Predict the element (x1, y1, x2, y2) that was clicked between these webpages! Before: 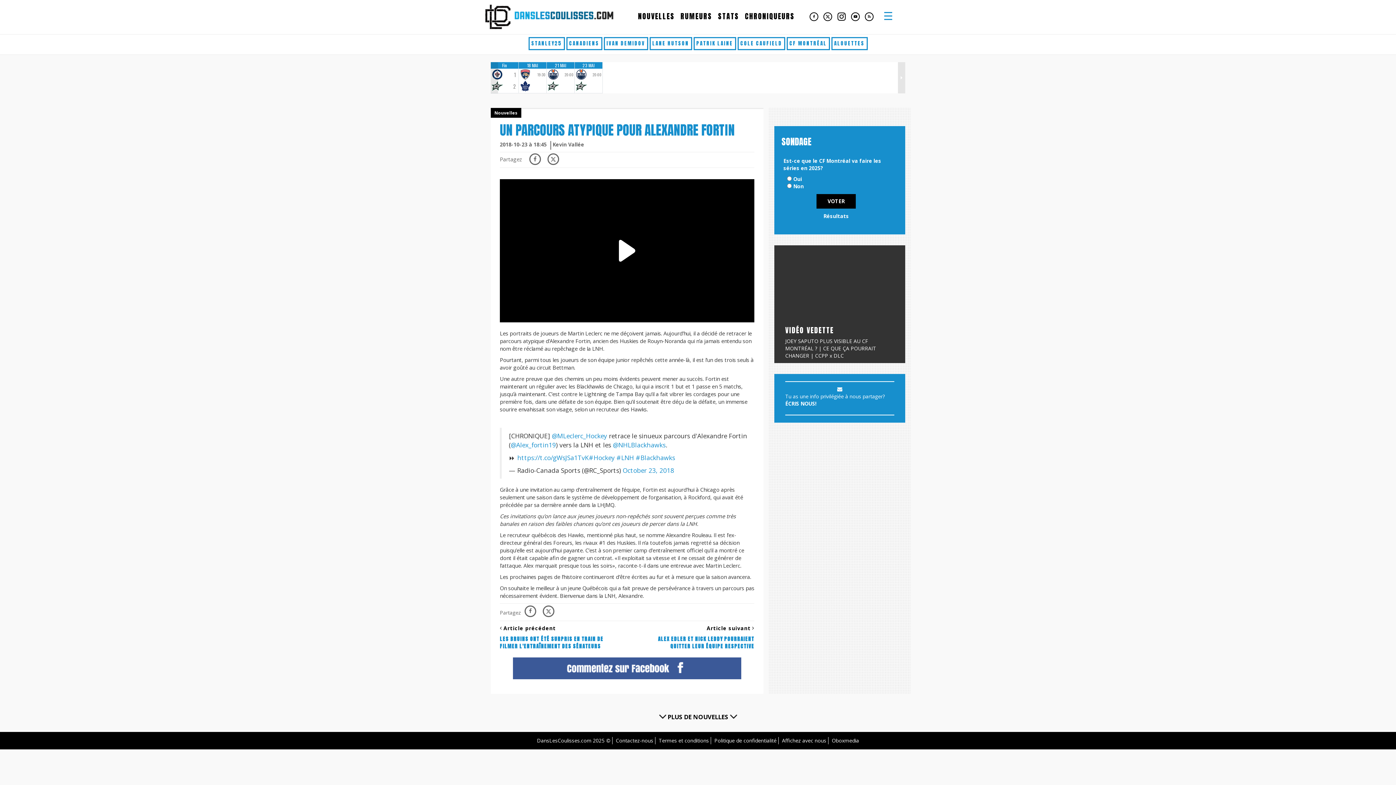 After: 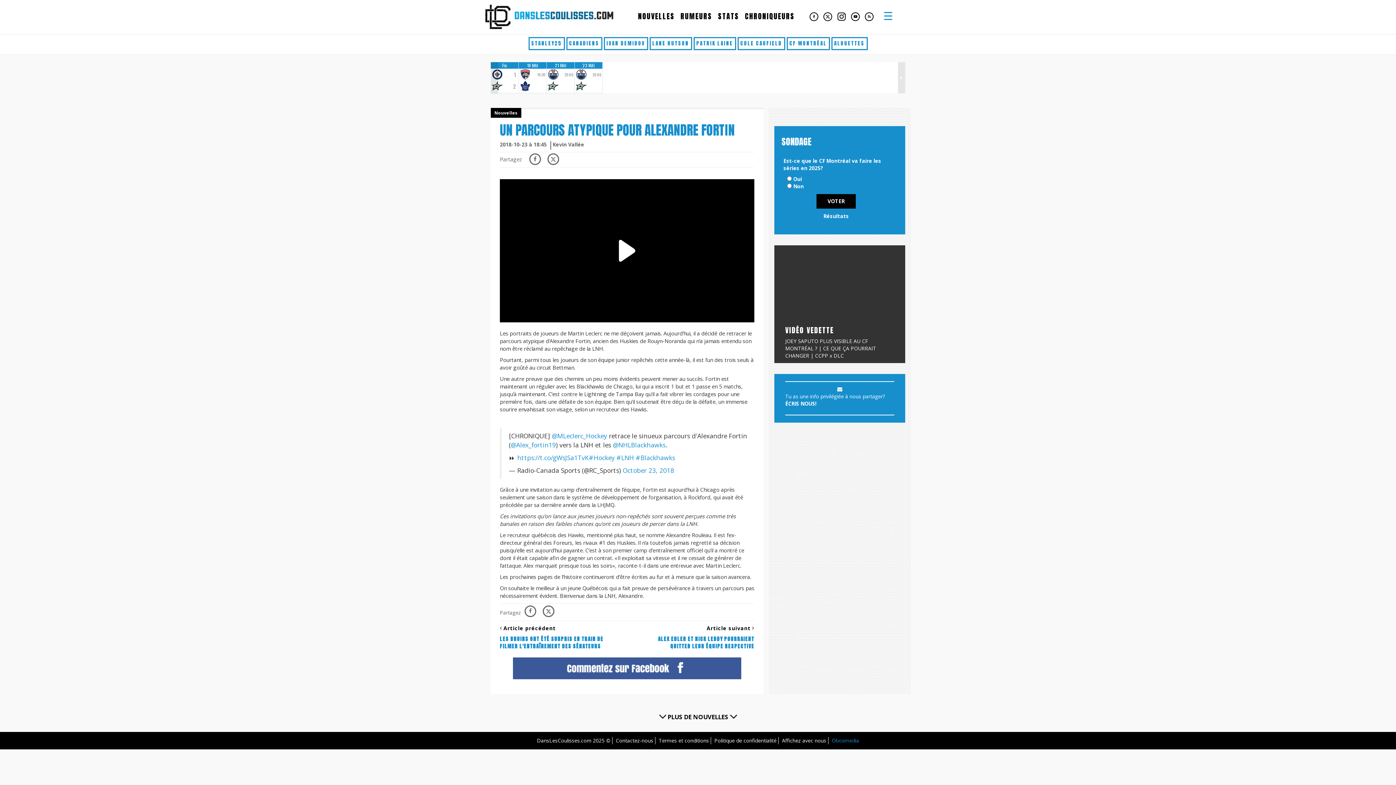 Action: label: Oboxmedia bbox: (832, 737, 859, 744)